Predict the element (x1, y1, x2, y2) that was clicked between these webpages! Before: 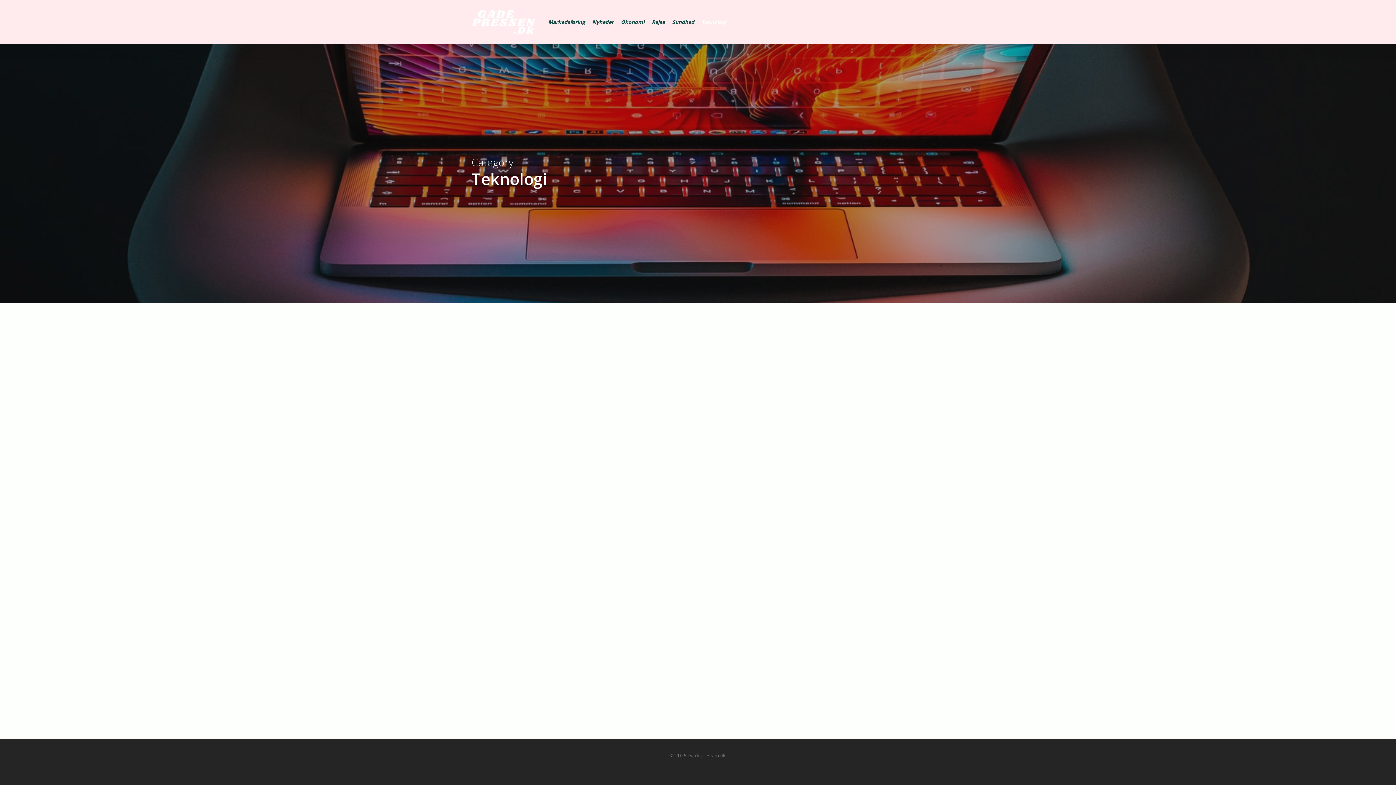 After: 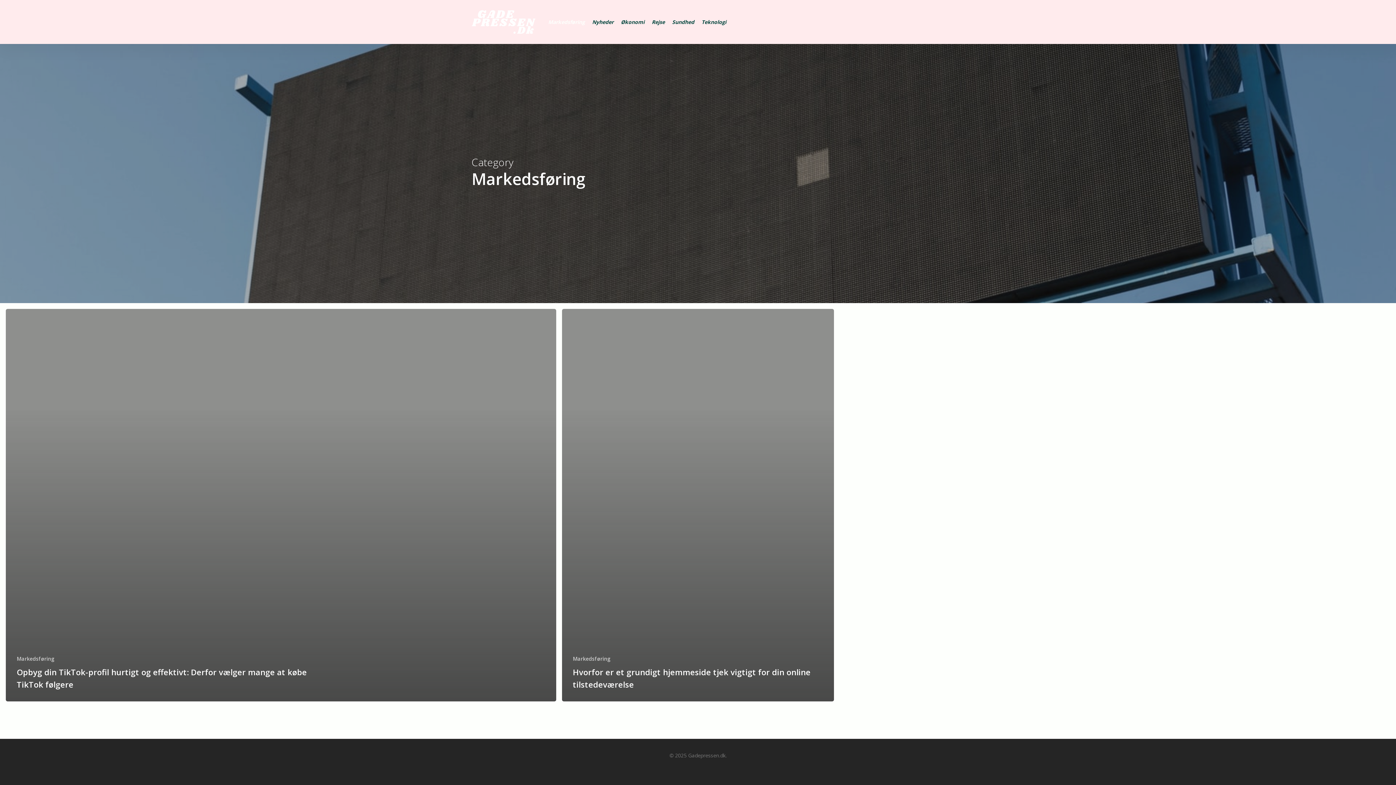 Action: label: Markedsføring bbox: (544, 18, 588, 25)